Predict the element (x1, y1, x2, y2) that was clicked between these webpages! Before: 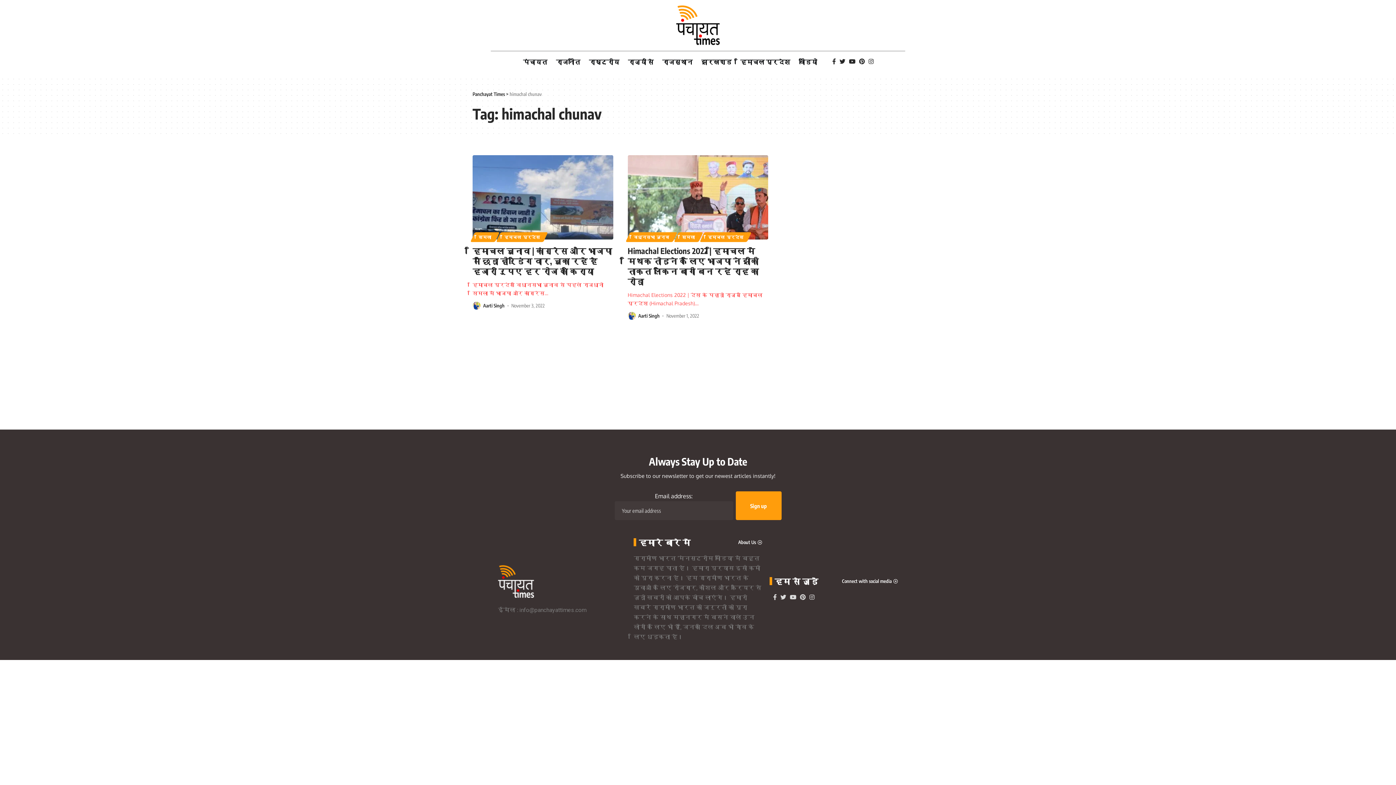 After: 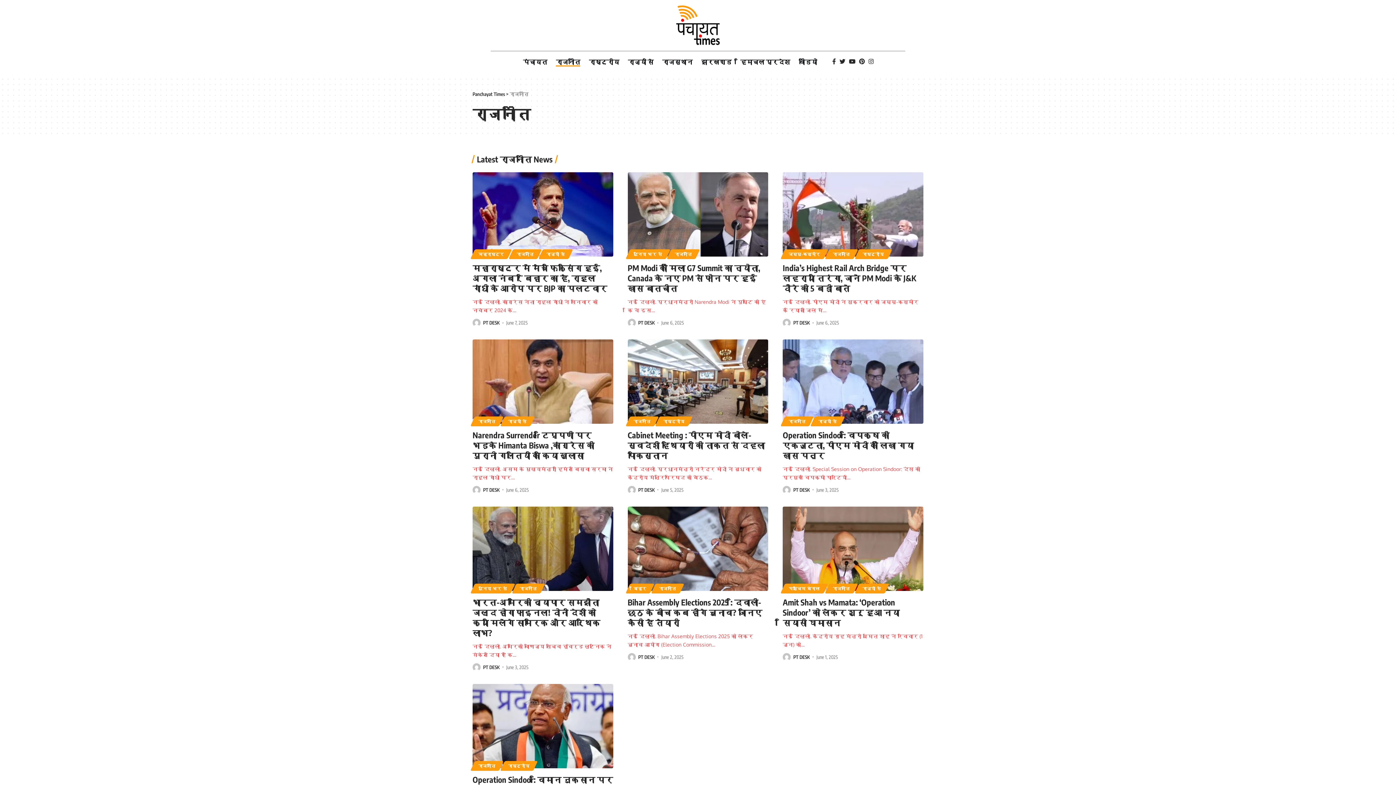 Action: label: राजनीति bbox: (551, 57, 584, 66)